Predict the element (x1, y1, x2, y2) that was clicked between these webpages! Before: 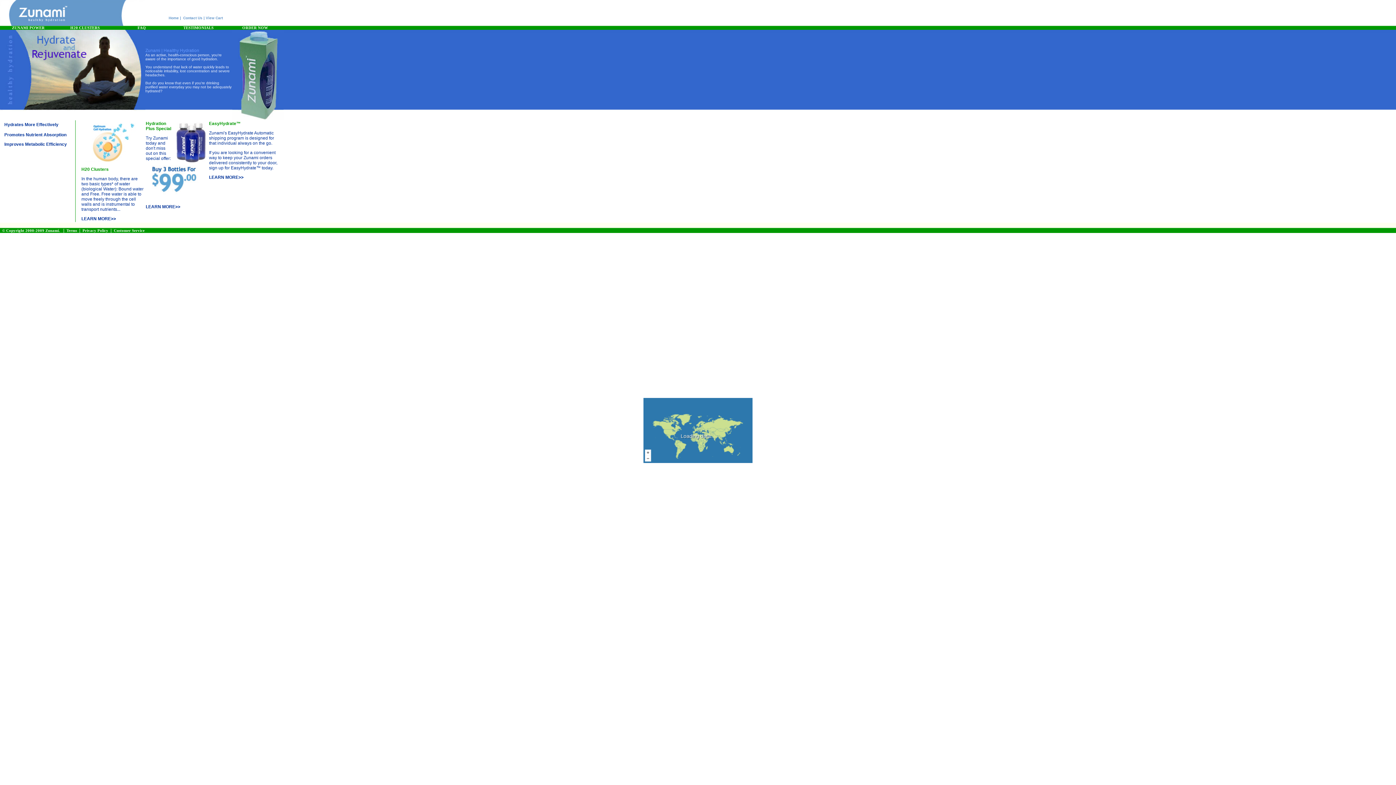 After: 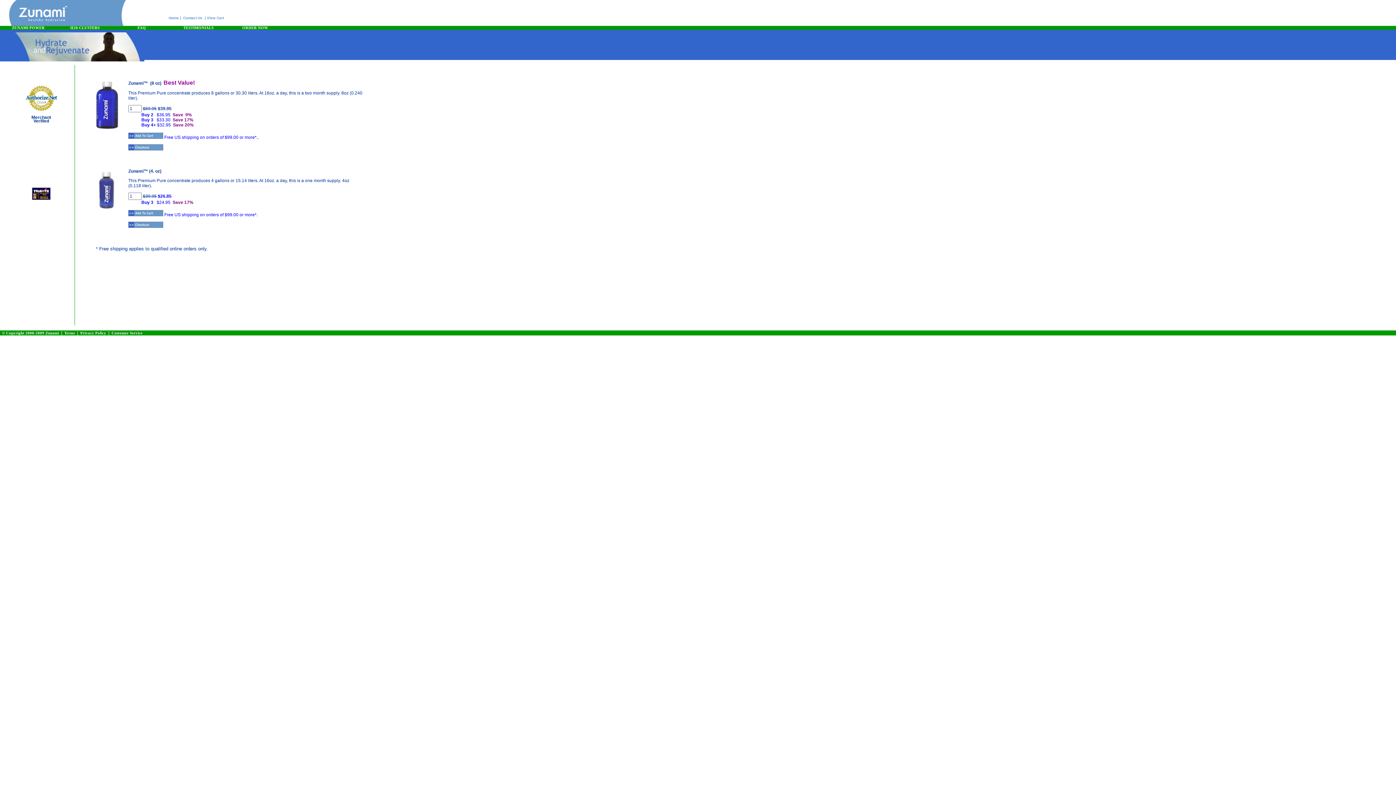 Action: label: LEARN MORE>> bbox: (145, 204, 180, 209)